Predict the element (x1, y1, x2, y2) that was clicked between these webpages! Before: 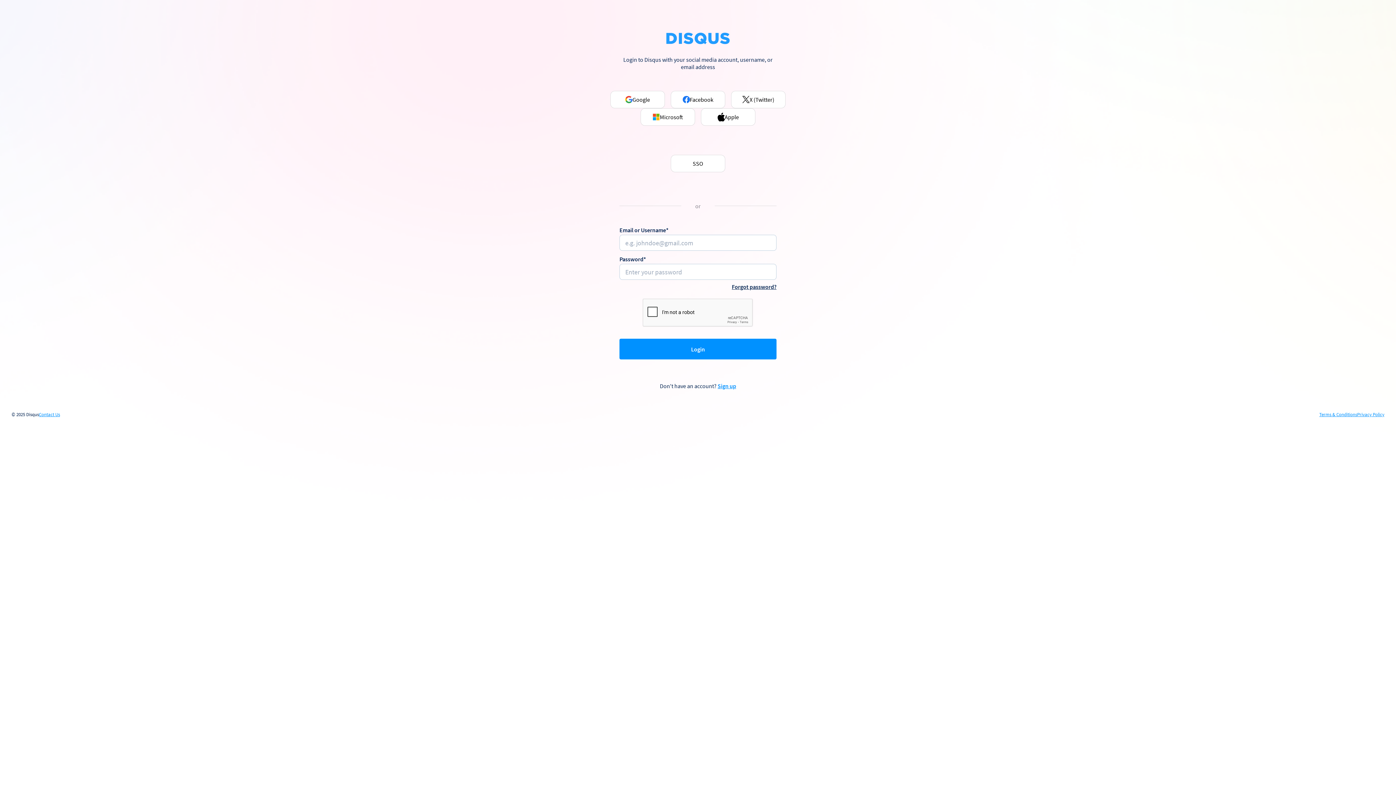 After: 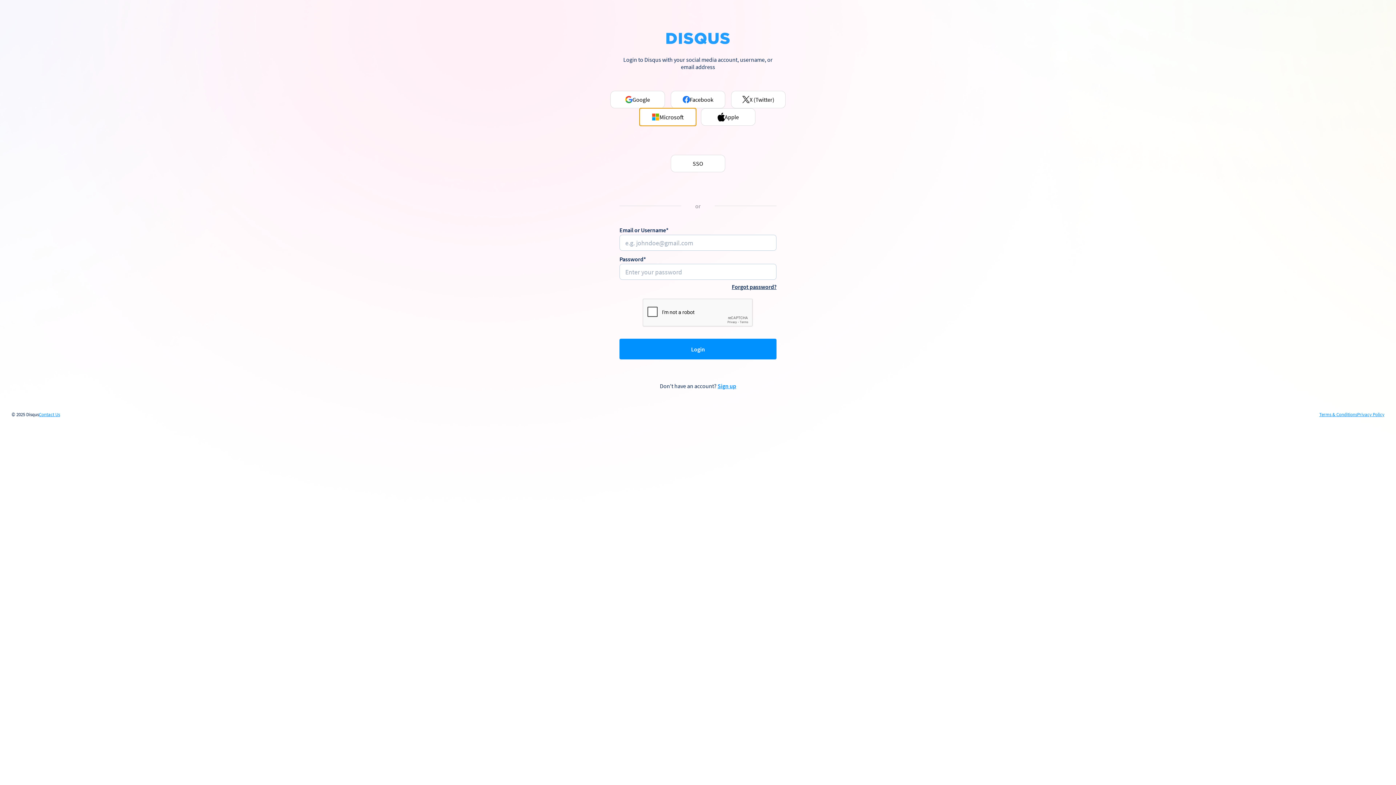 Action: label: Microsoft bbox: (640, 108, 695, 125)